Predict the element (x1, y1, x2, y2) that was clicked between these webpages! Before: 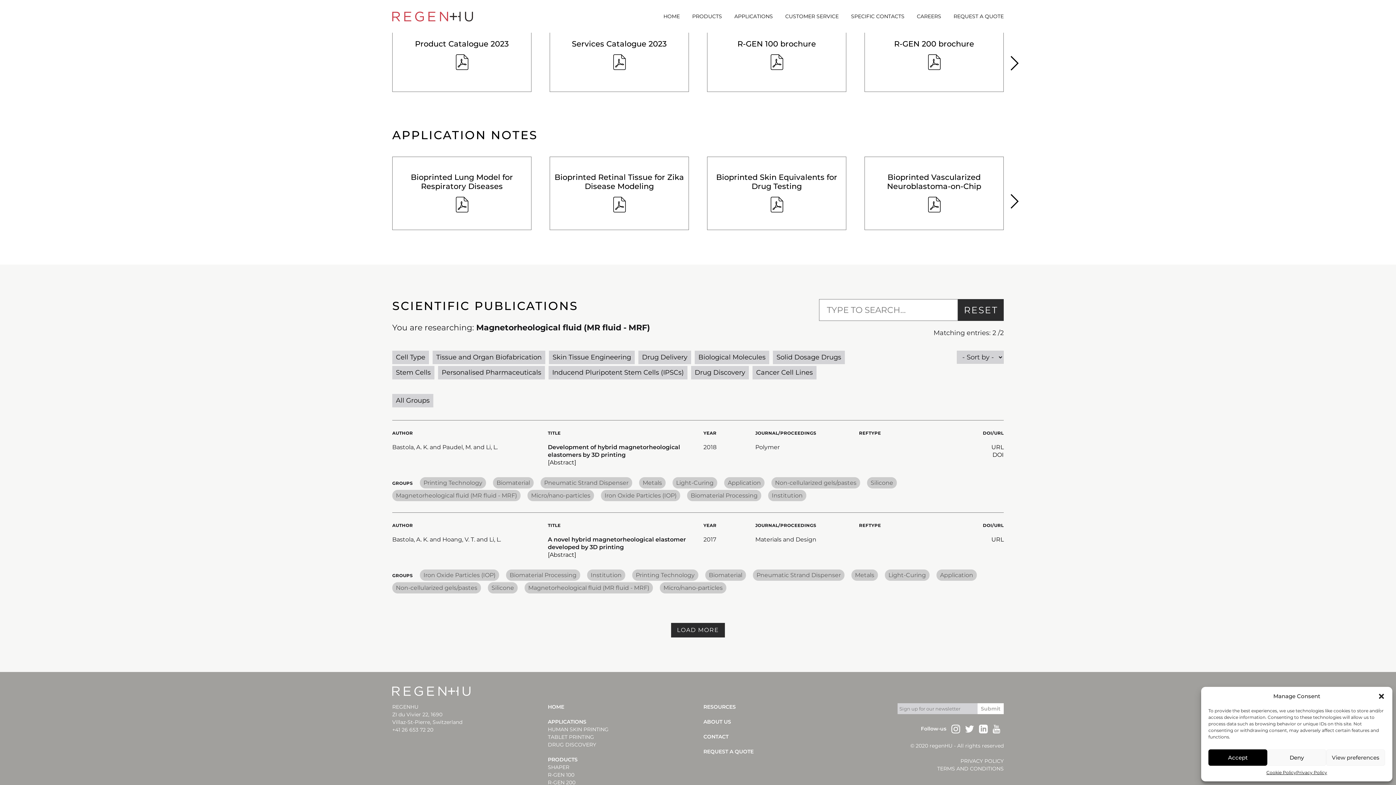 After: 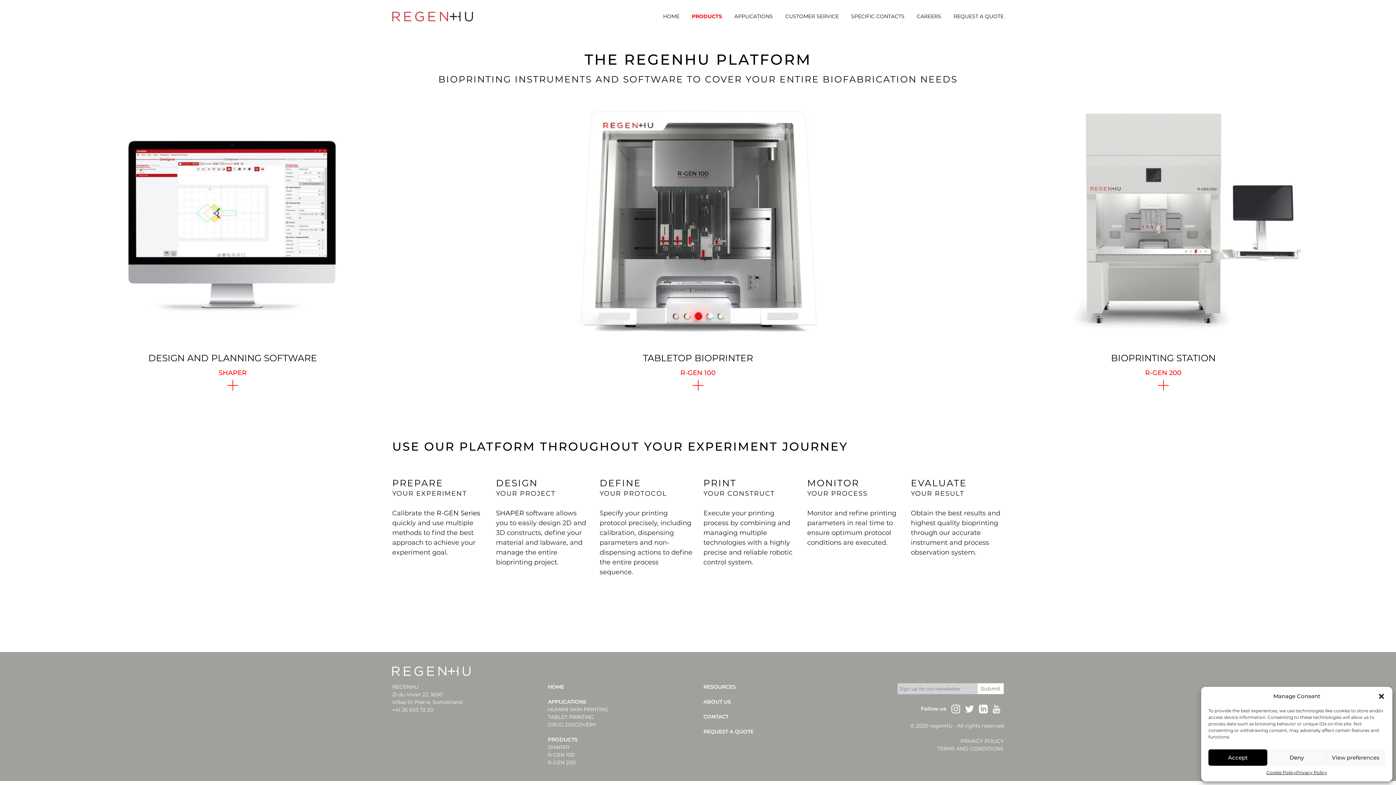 Action: label: PRODUCTS bbox: (548, 756, 692, 764)